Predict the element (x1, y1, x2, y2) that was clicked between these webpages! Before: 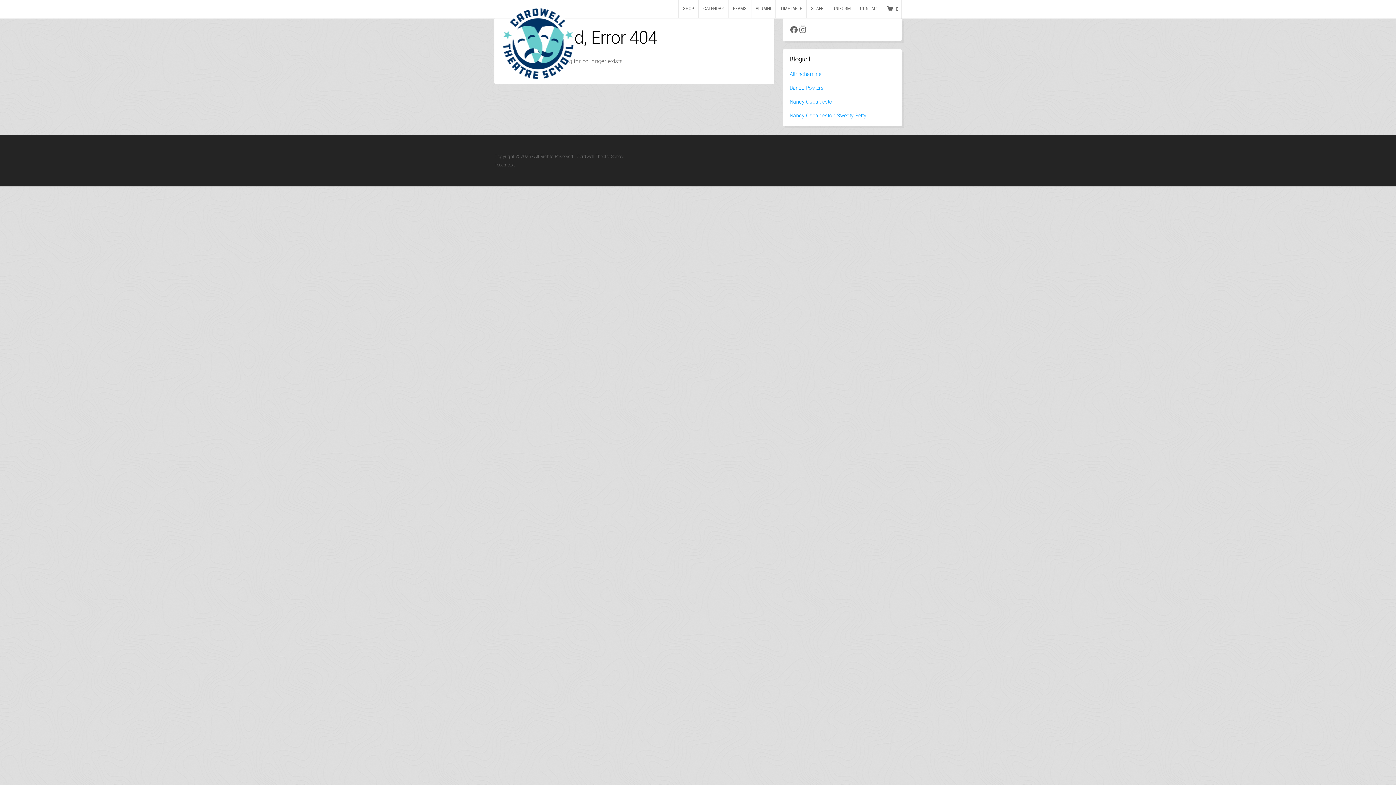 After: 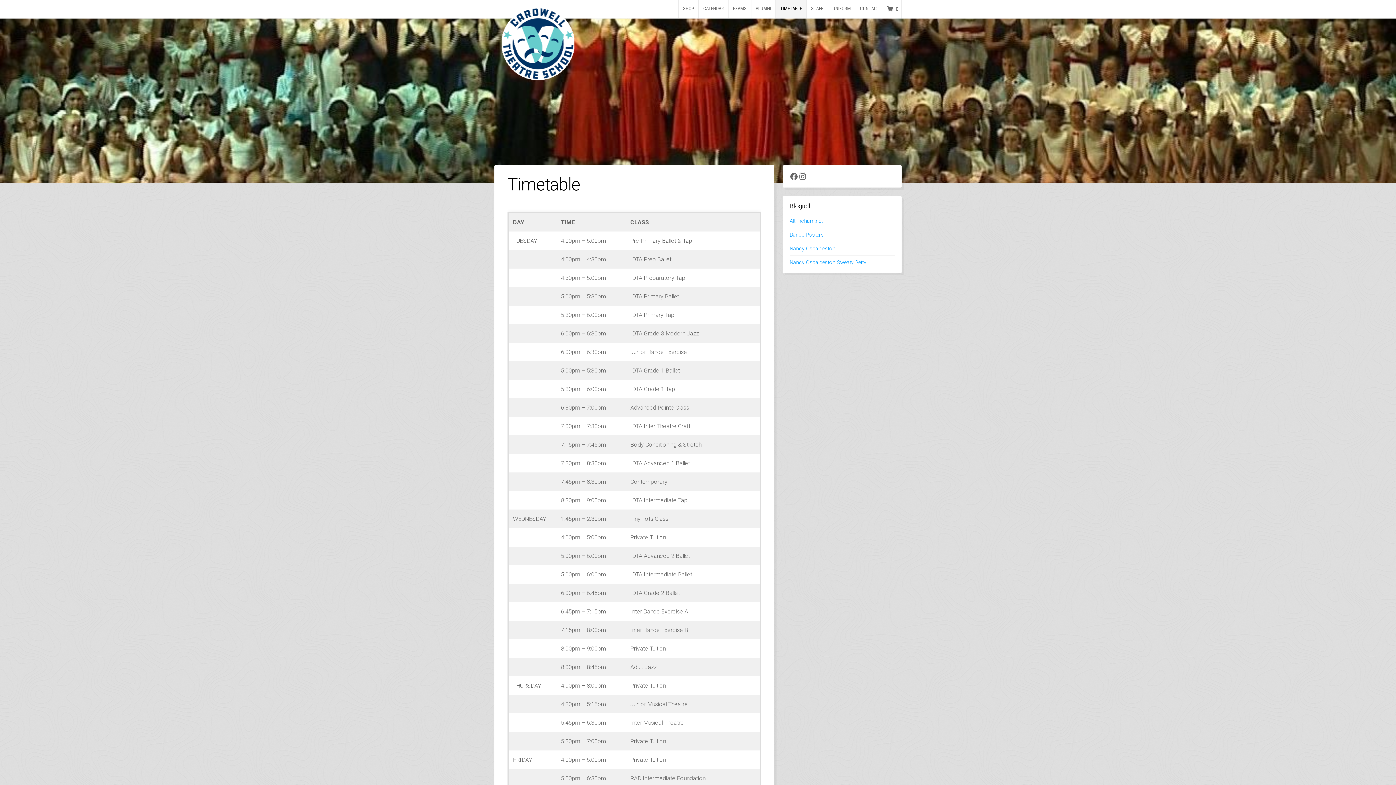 Action: label: TIMETABLE bbox: (776, 0, 806, 18)